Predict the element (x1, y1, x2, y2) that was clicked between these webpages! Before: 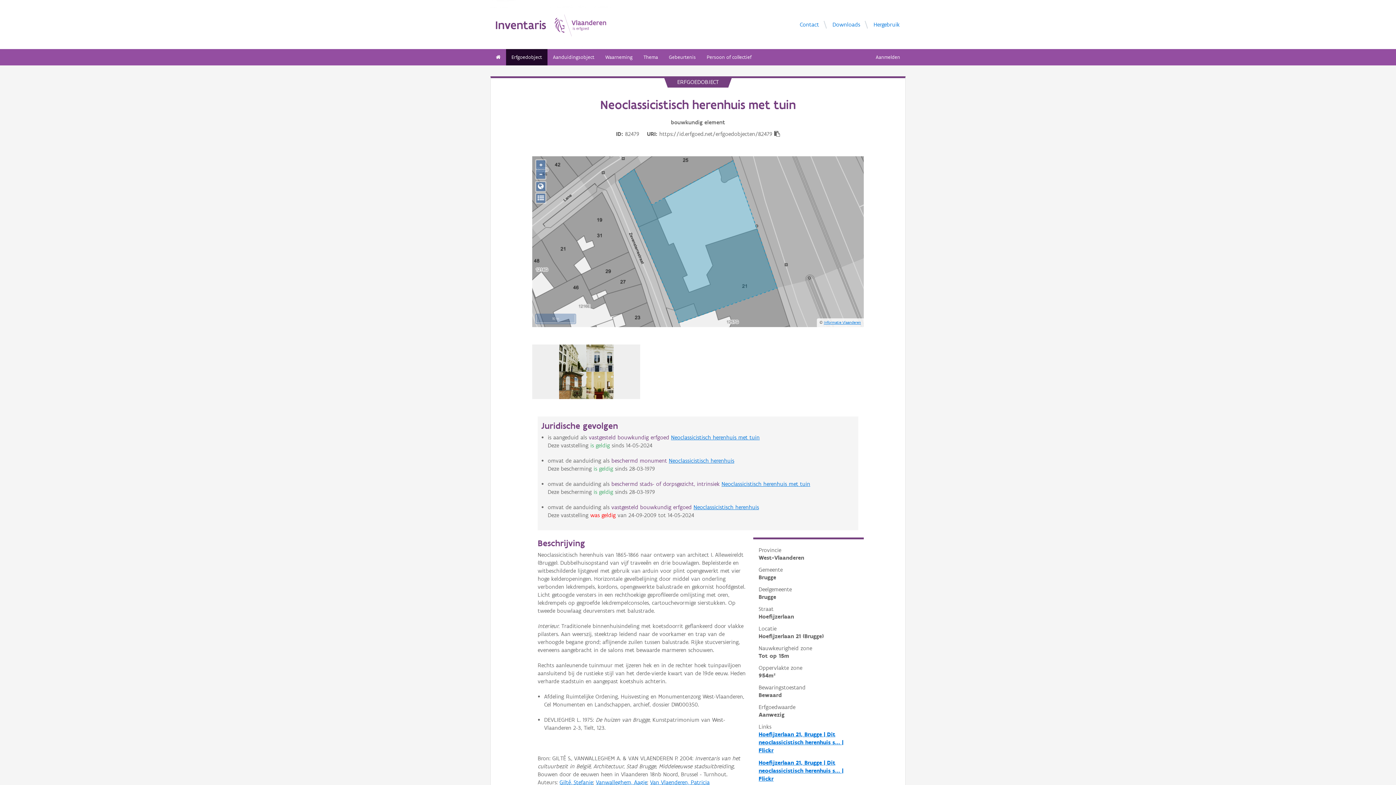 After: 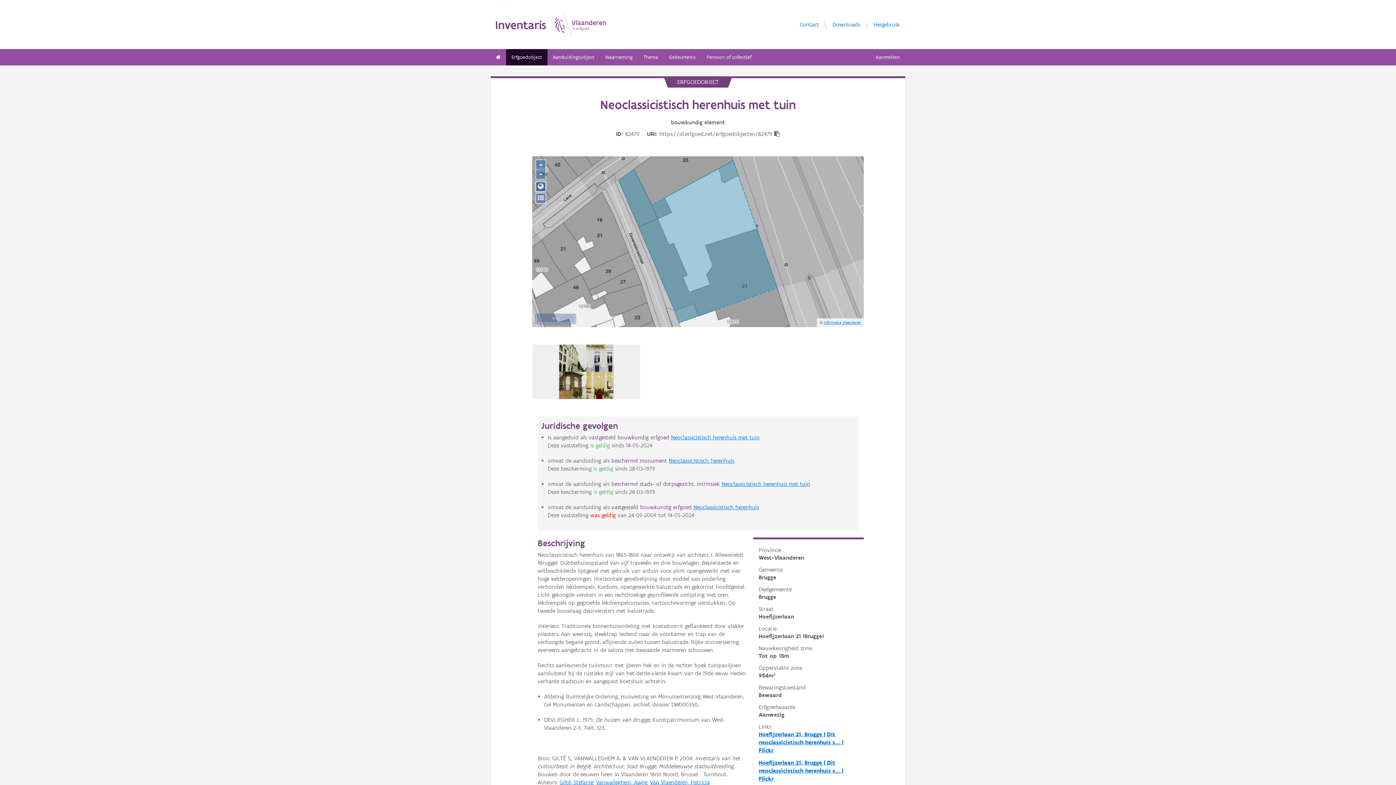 Action: bbox: (536, 182, 545, 191)